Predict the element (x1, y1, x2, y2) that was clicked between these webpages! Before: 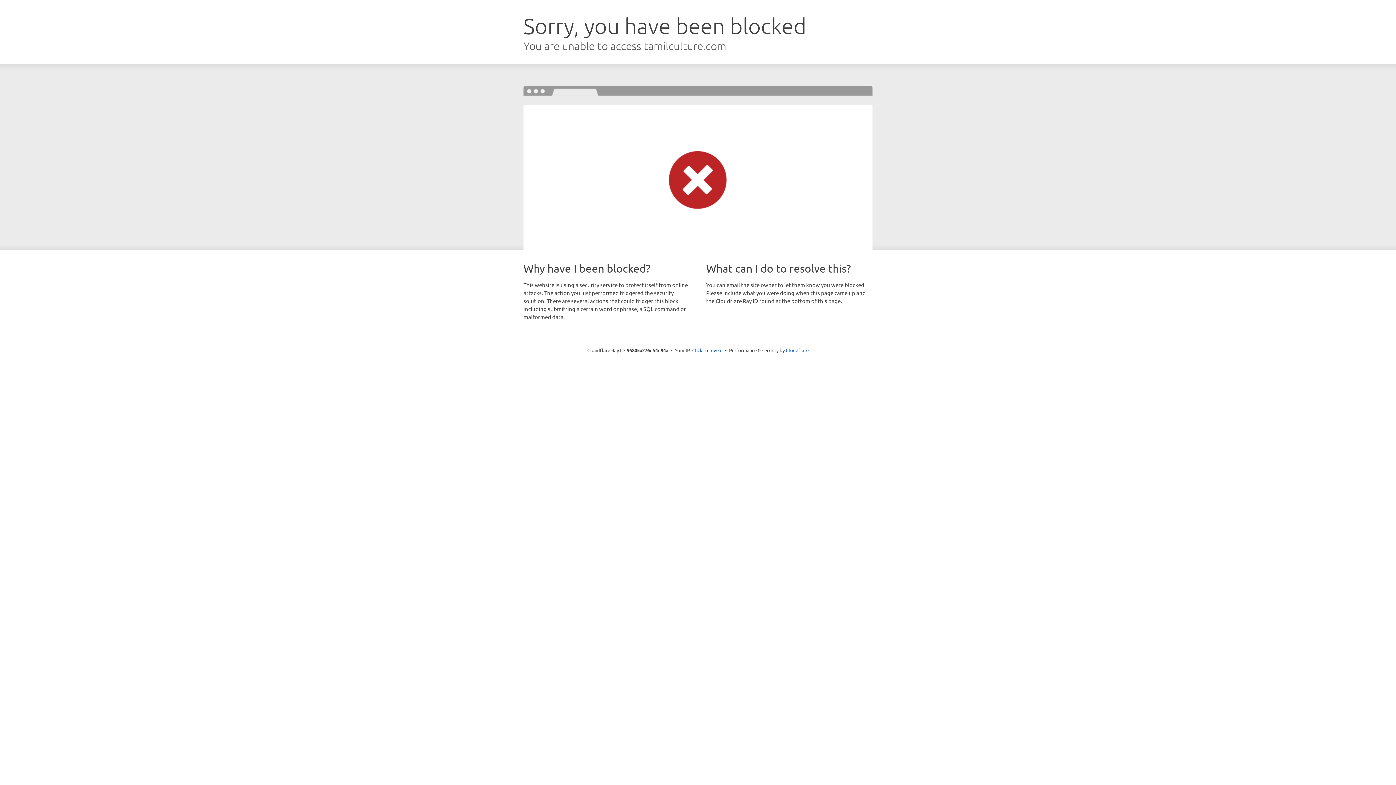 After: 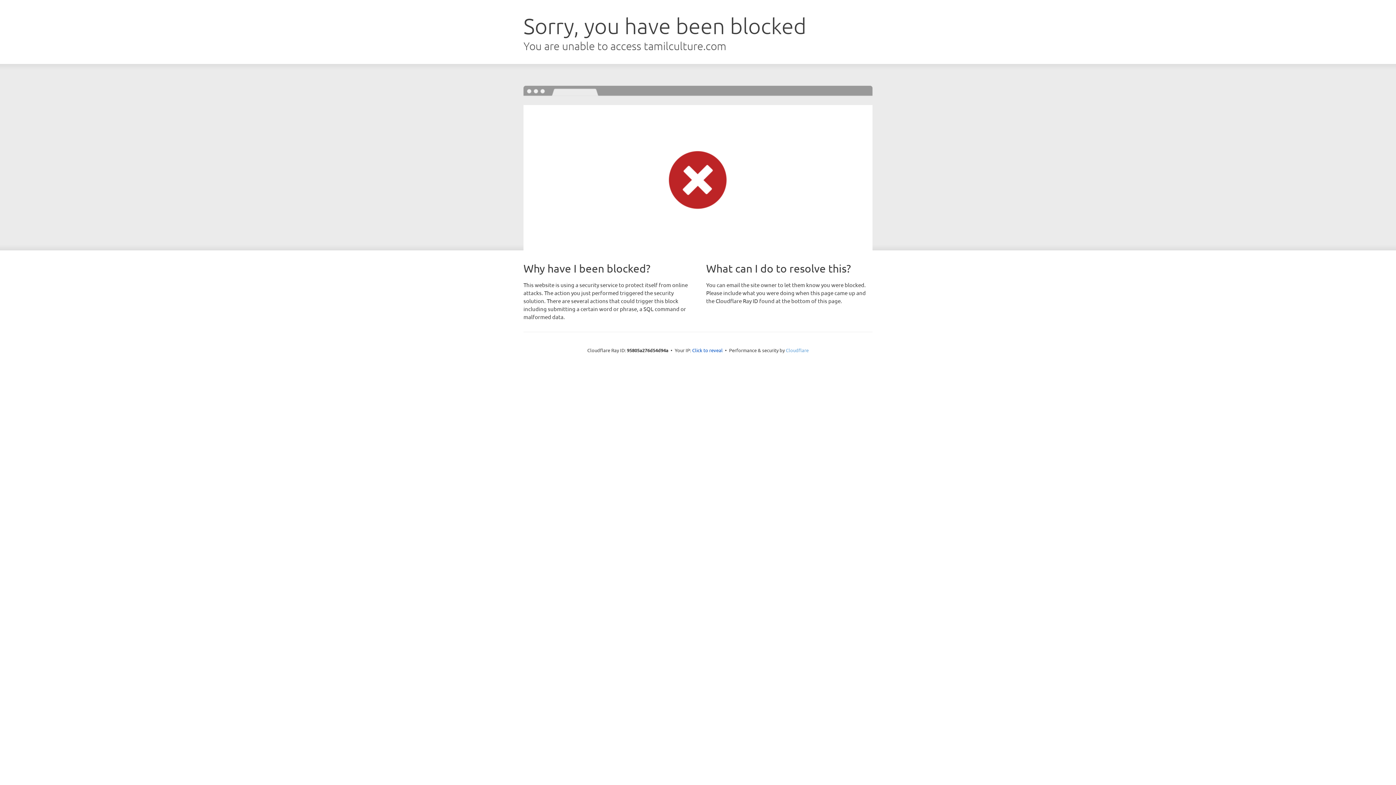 Action: label: Cloudflare bbox: (786, 347, 808, 353)